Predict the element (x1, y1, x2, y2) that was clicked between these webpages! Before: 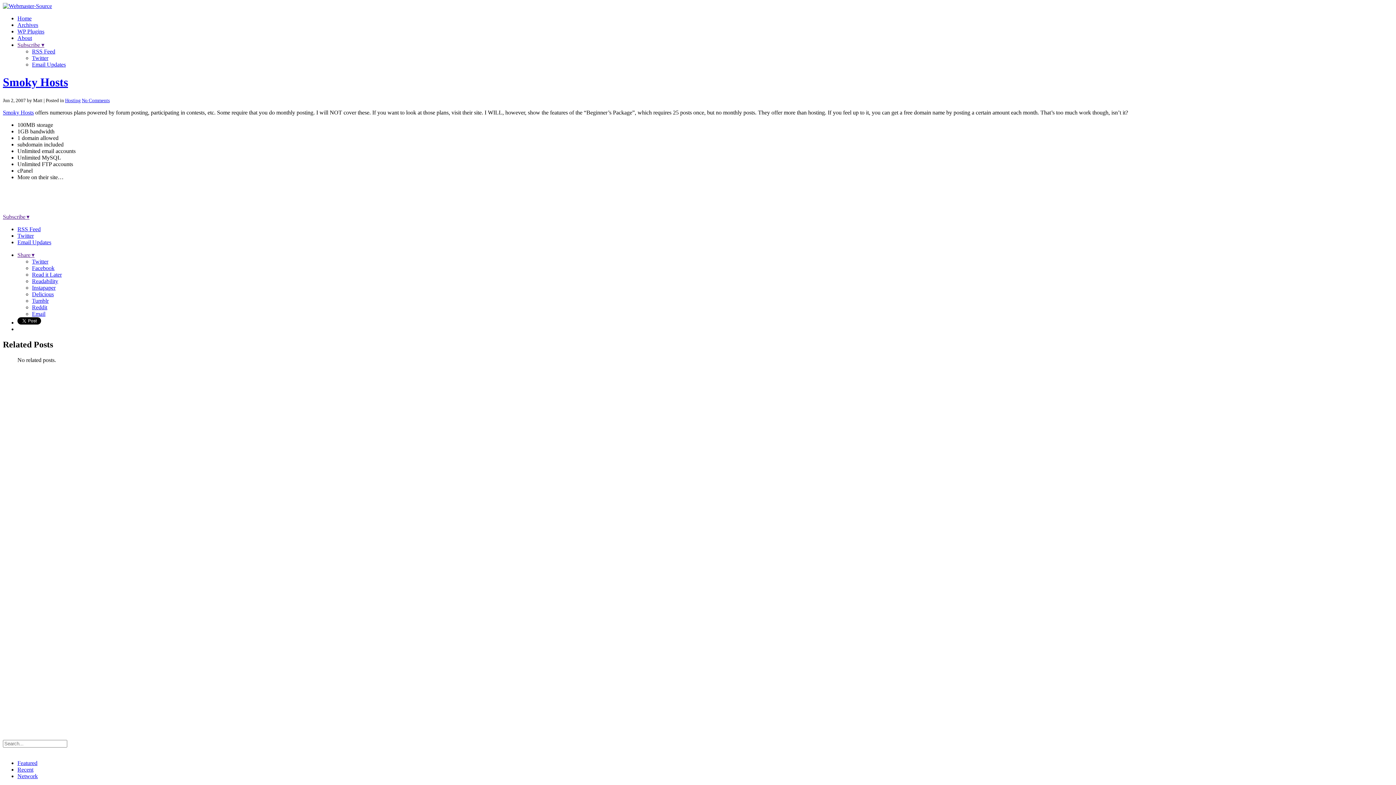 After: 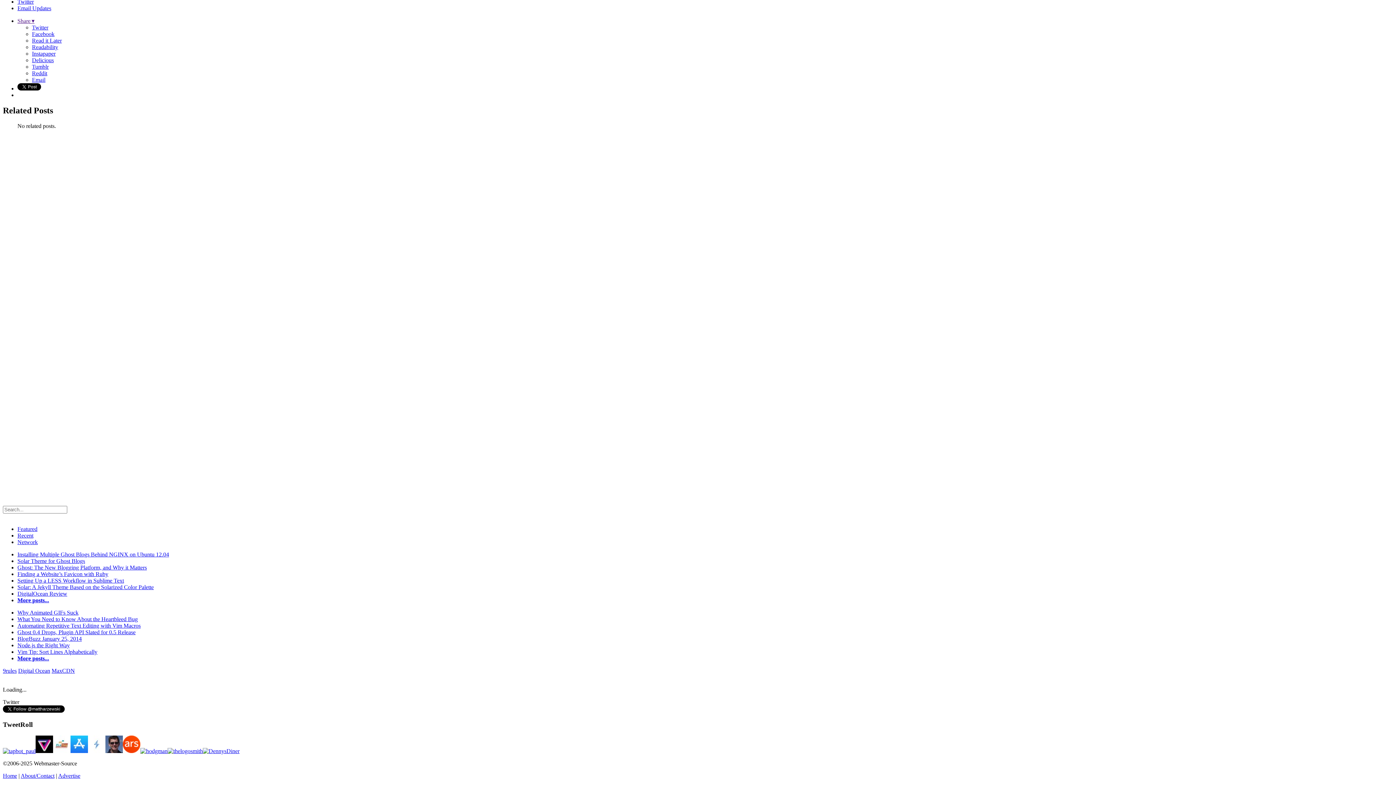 Action: bbox: (17, 766, 33, 772) label: Recent